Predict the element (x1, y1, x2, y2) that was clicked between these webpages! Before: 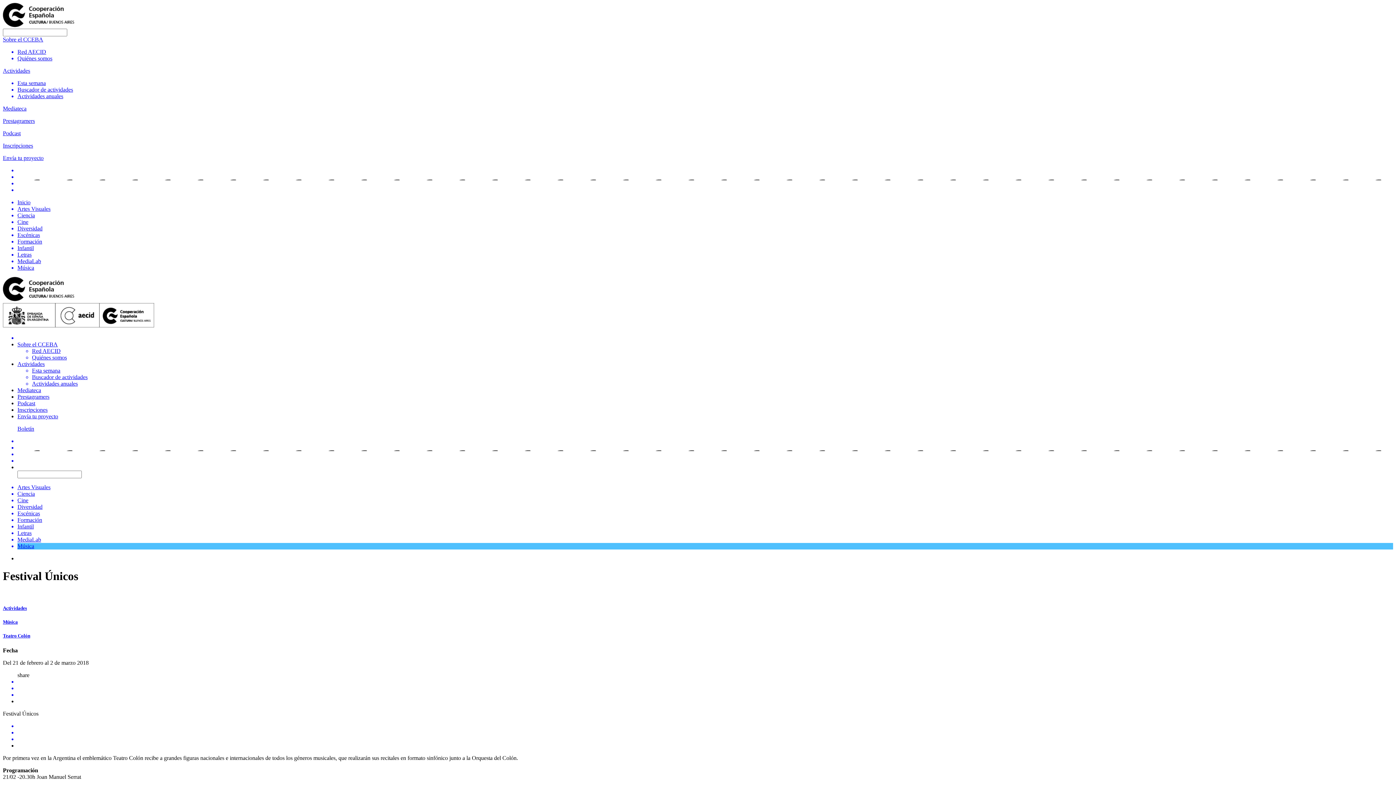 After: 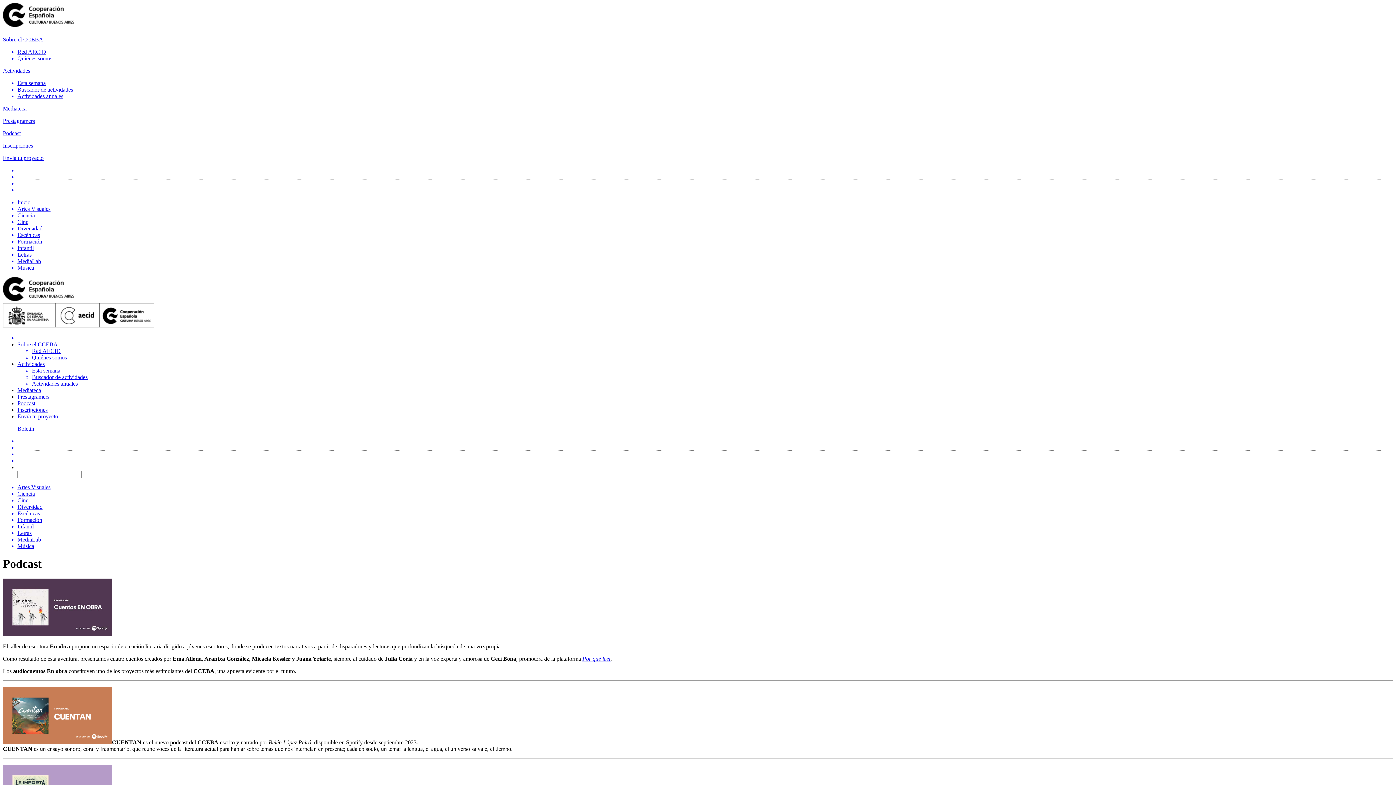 Action: label: Podcast bbox: (17, 400, 35, 406)